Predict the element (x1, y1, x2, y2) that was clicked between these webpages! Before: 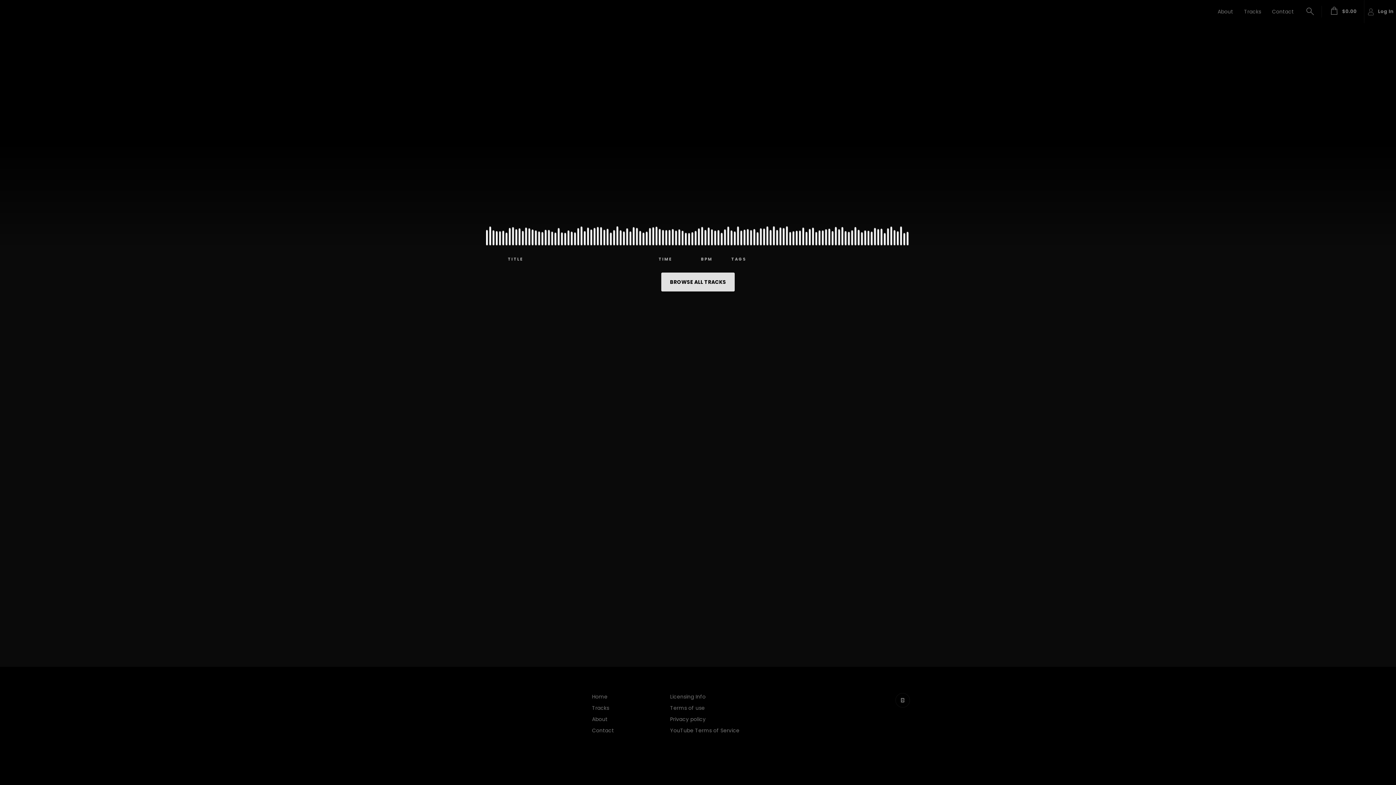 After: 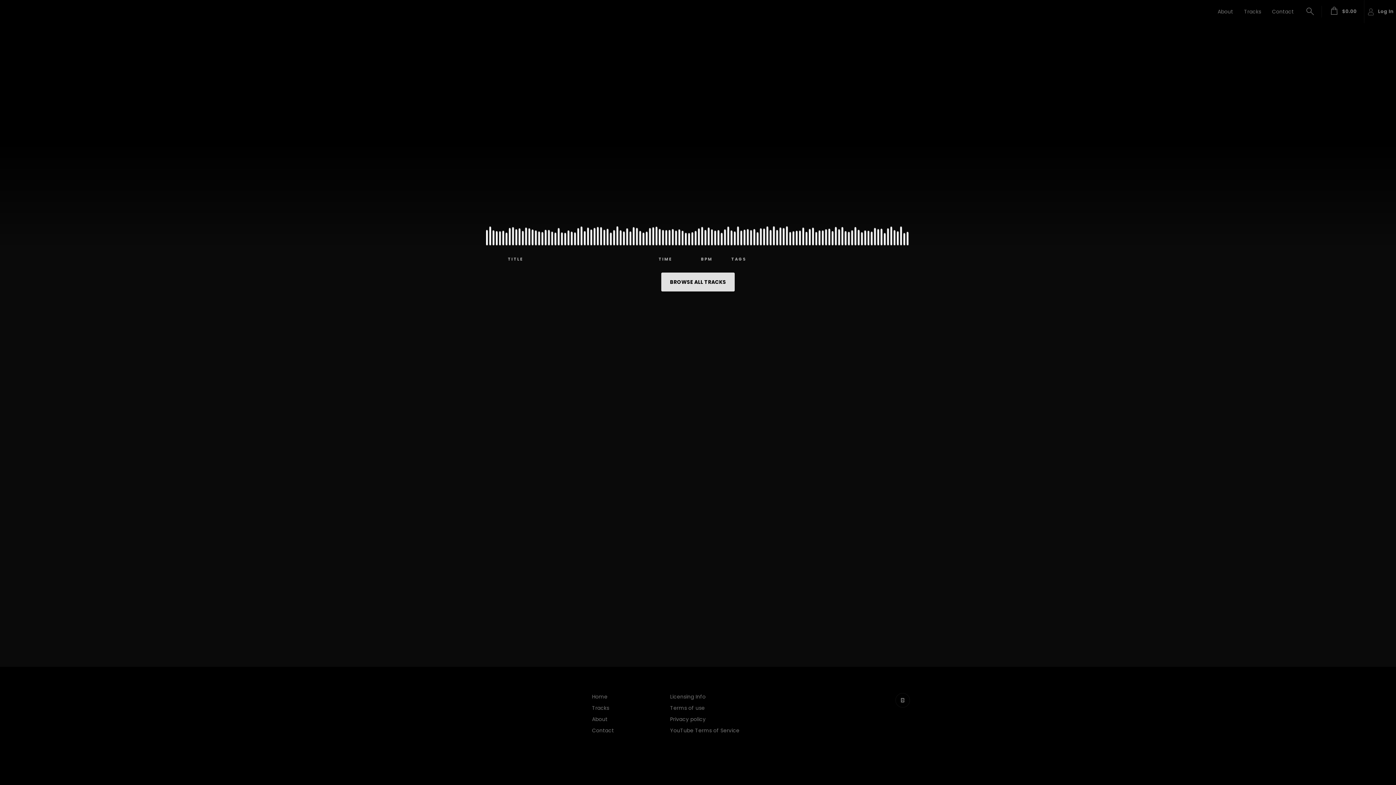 Action: bbox: (486, 693, 562, 711)